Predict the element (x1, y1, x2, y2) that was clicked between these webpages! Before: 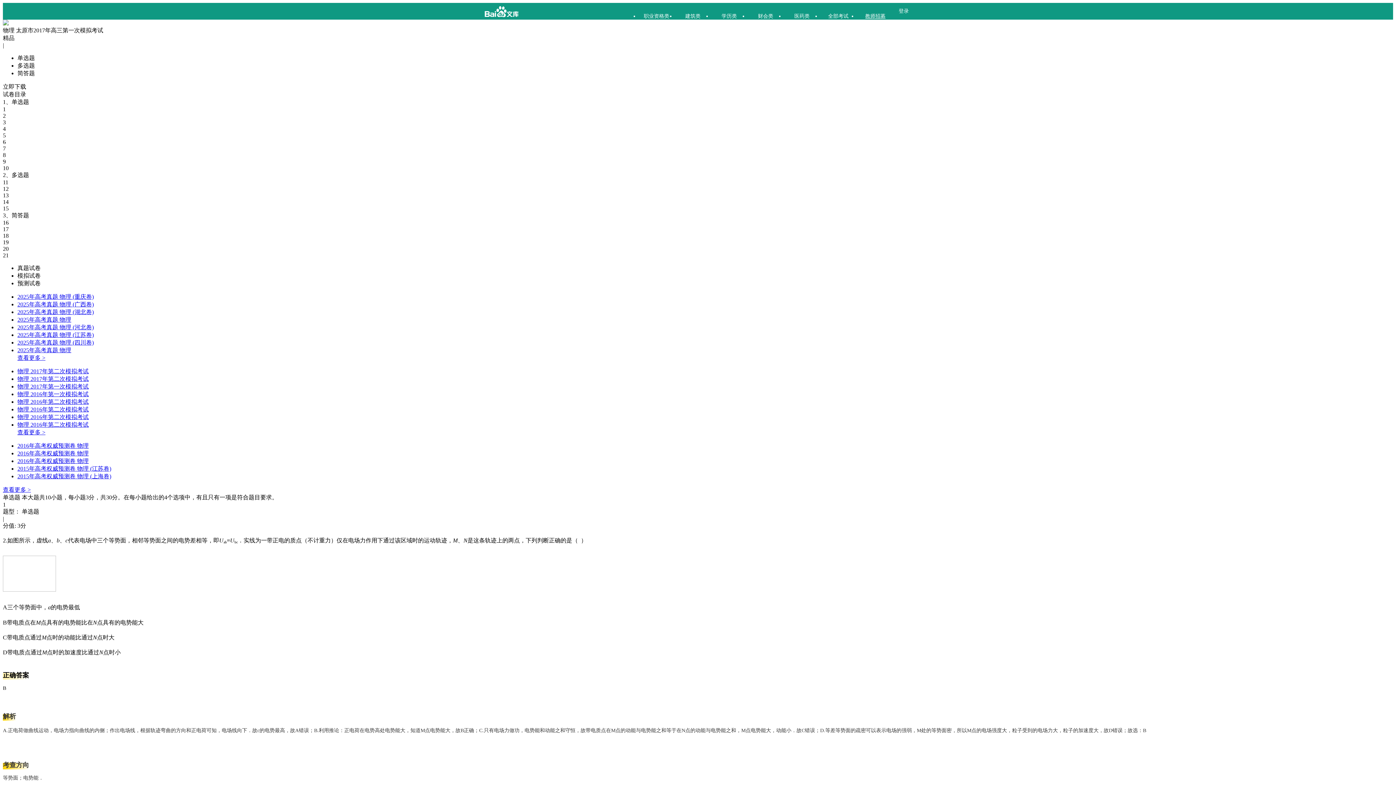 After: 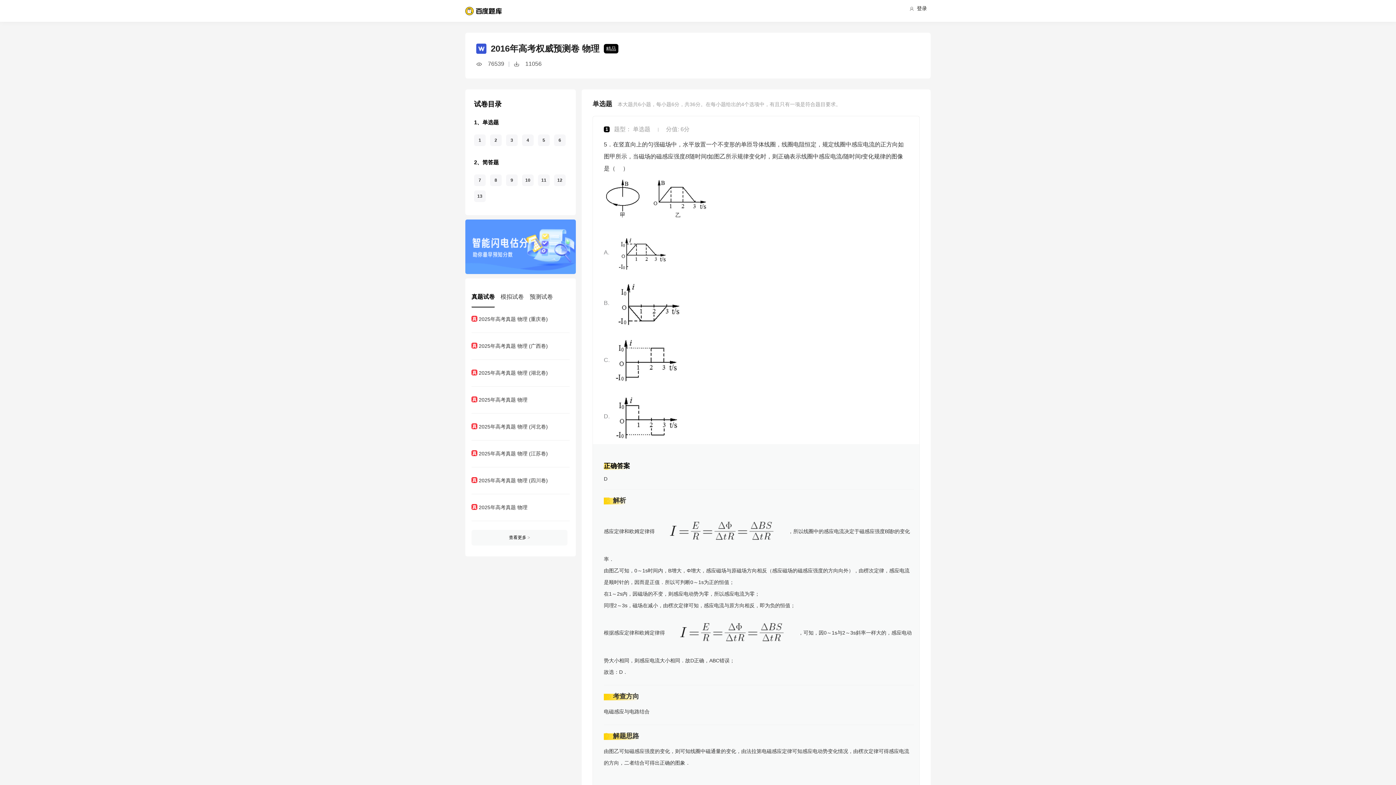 Action: label: 2016年高考权威预测卷 物理 bbox: (17, 442, 88, 449)